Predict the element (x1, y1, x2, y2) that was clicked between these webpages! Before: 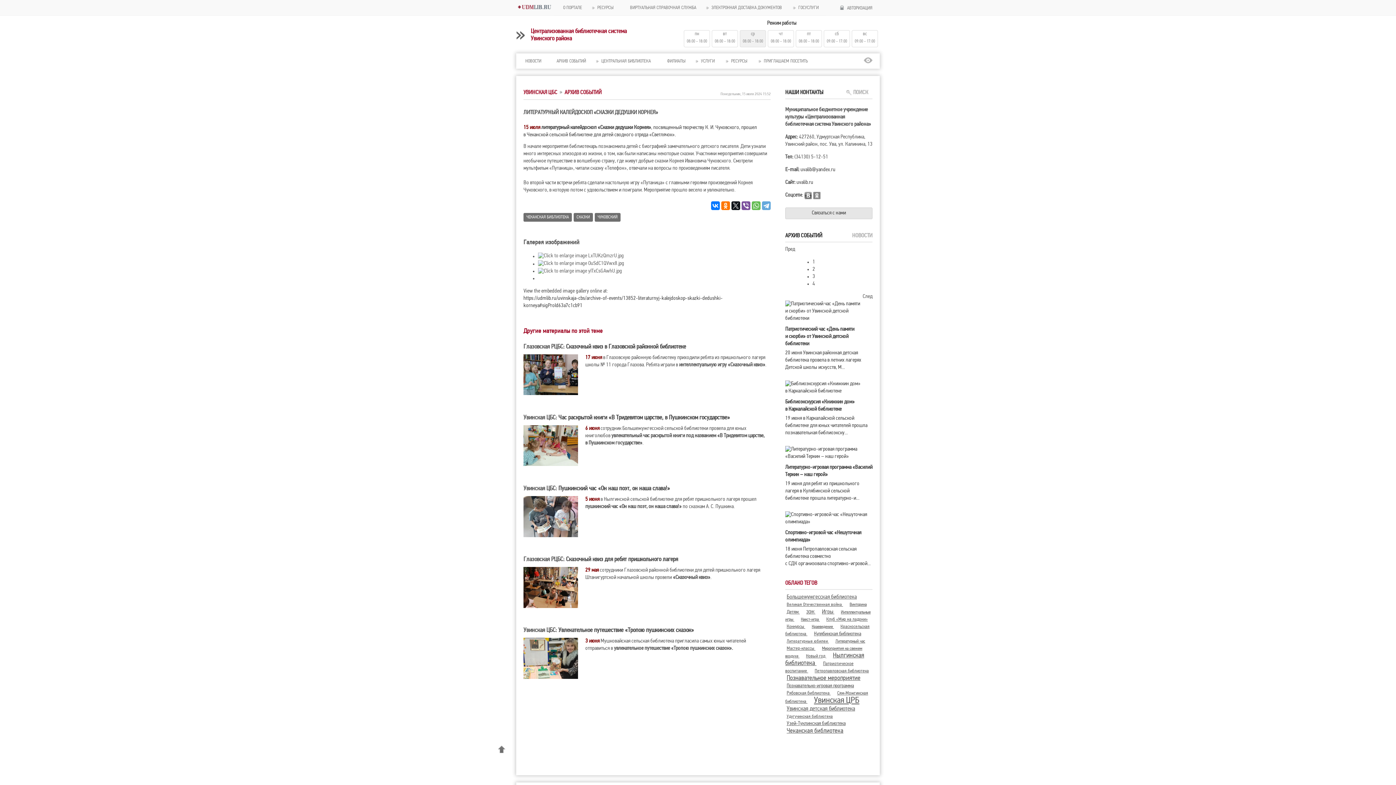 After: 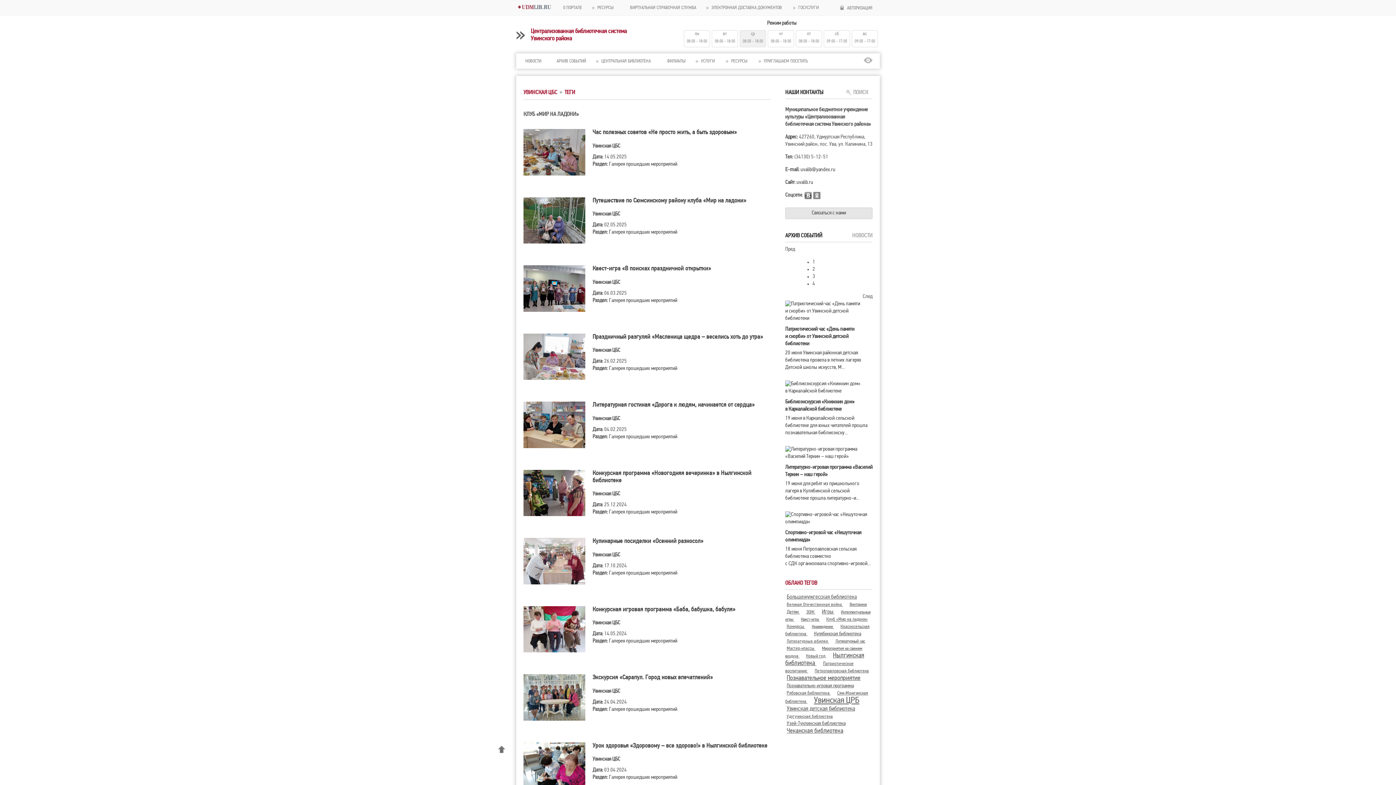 Action: bbox: (825, 617, 869, 622) label: Клуб «Мир на ладони» 